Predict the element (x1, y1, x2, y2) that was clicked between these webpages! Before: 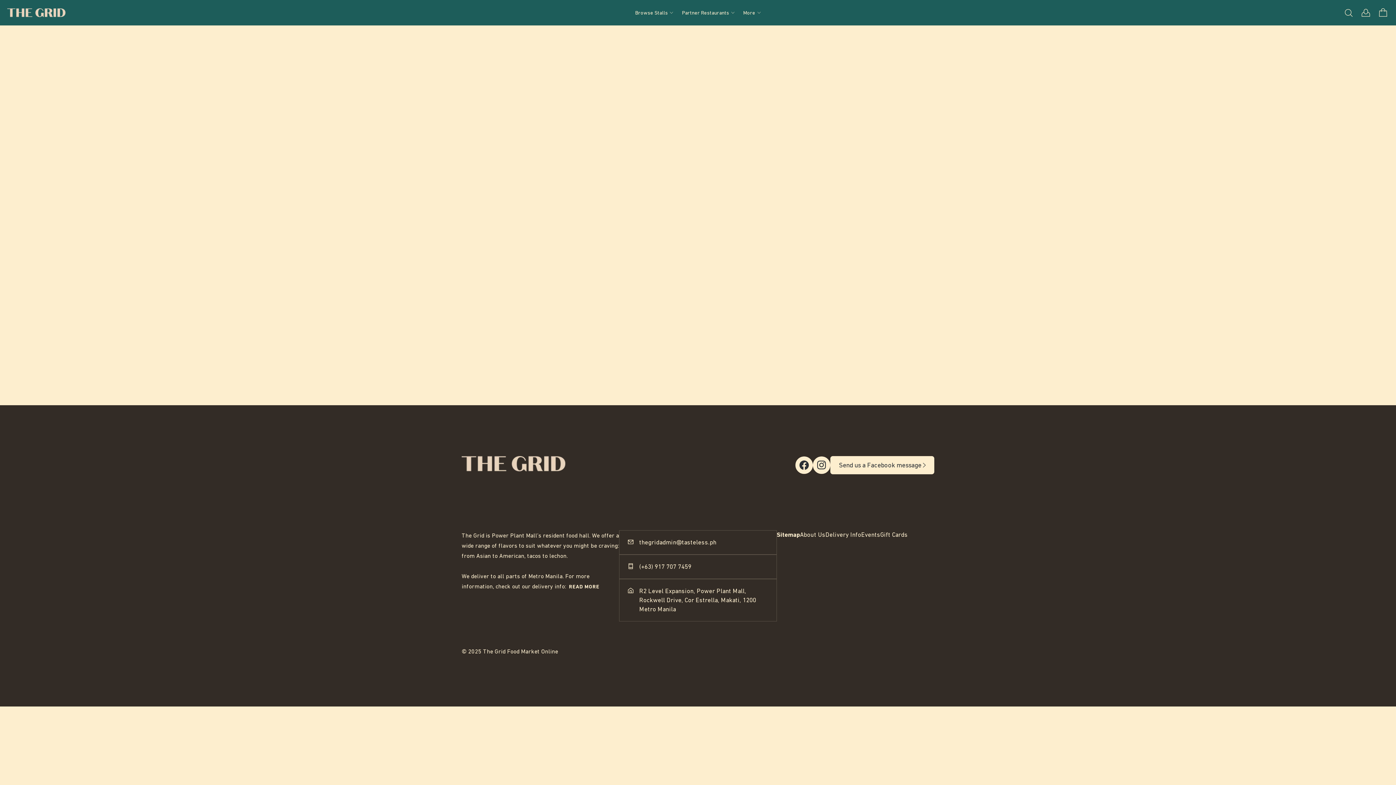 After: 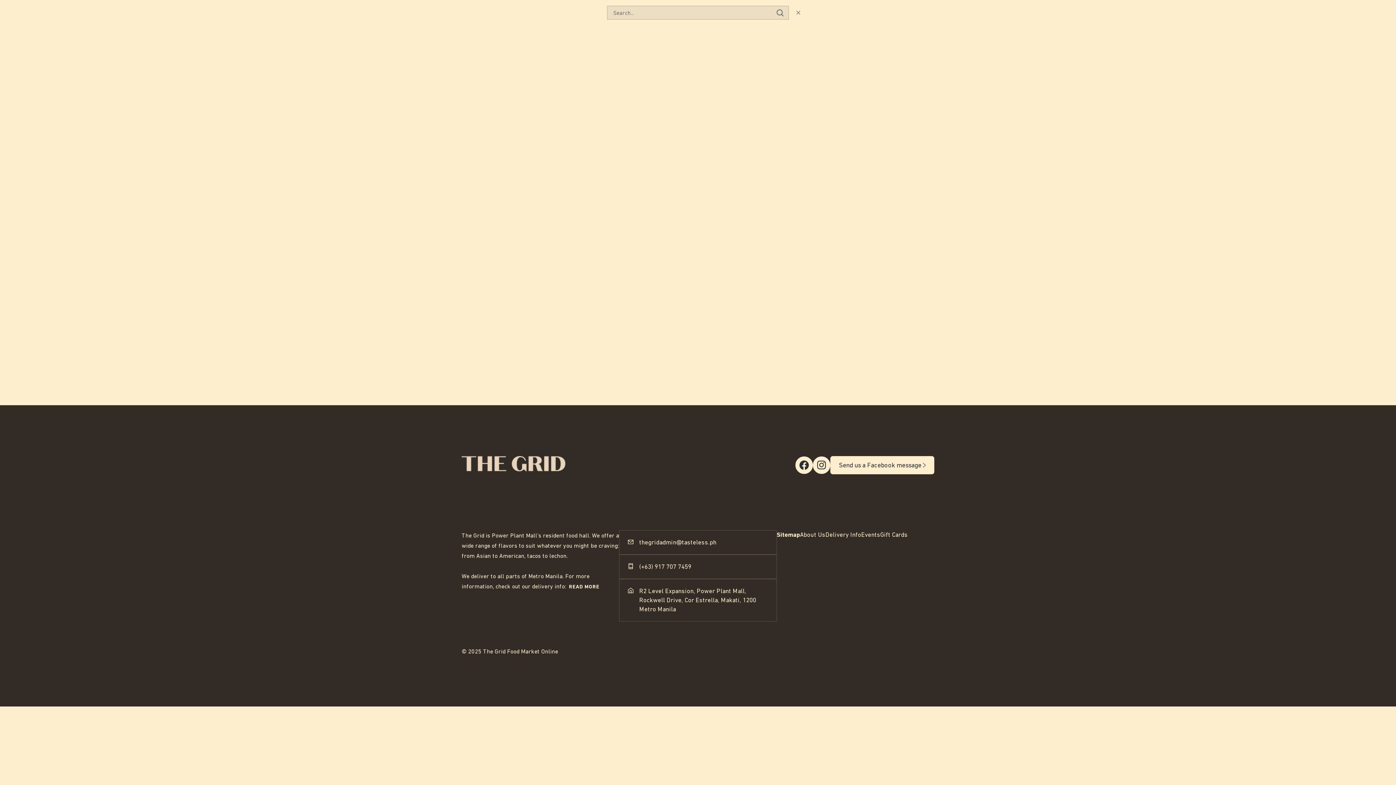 Action: bbox: (1341, 5, 1356, 20)